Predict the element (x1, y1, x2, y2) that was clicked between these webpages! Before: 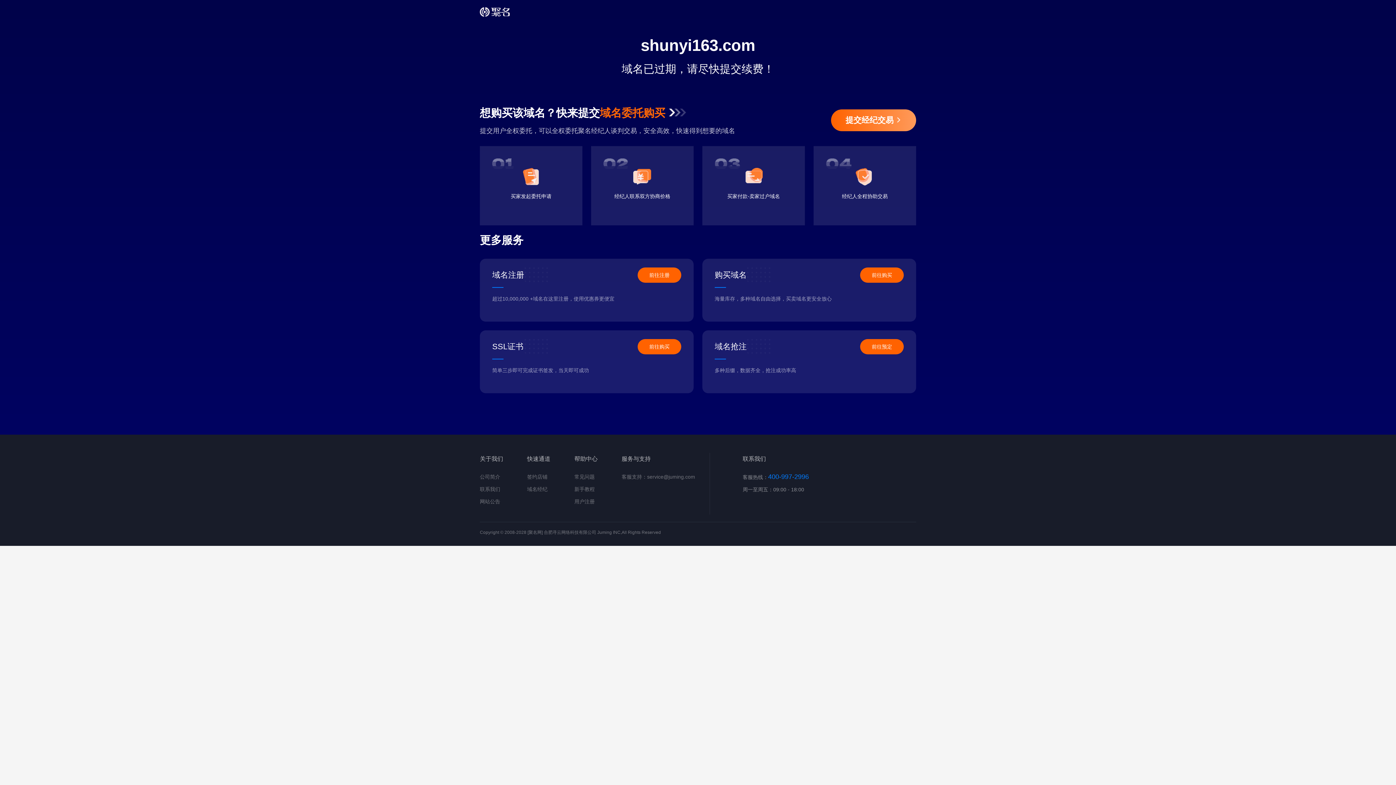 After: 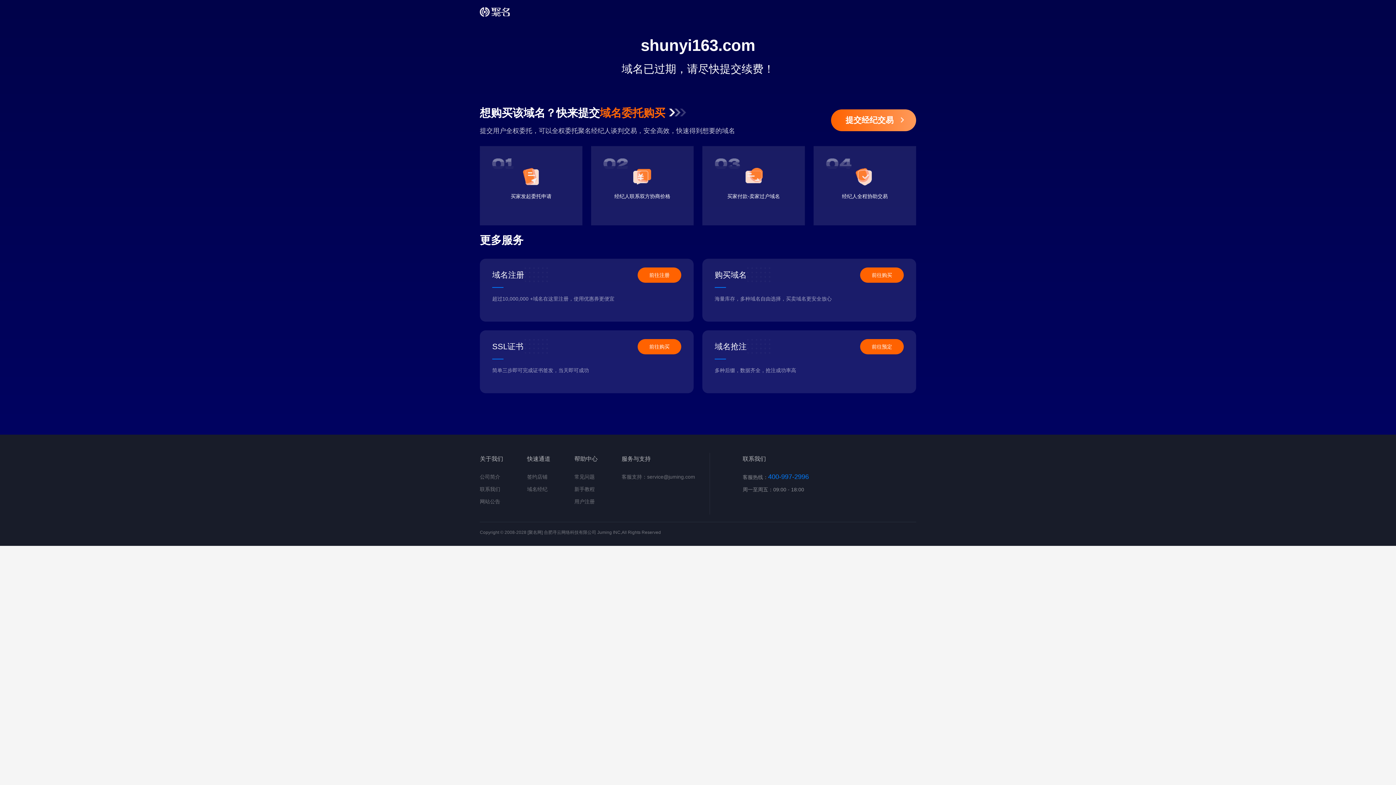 Action: label: 提交经纪交易 bbox: (831, 109, 916, 131)